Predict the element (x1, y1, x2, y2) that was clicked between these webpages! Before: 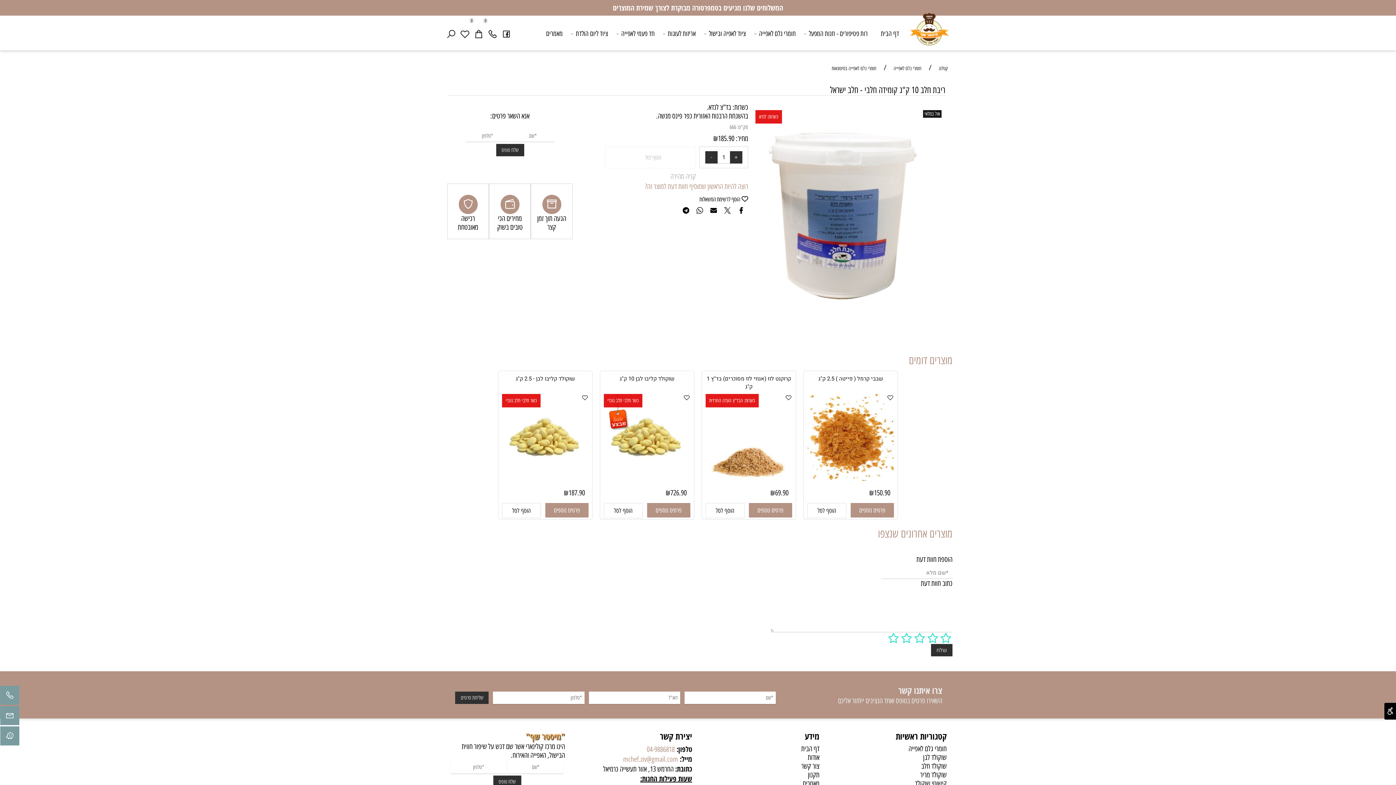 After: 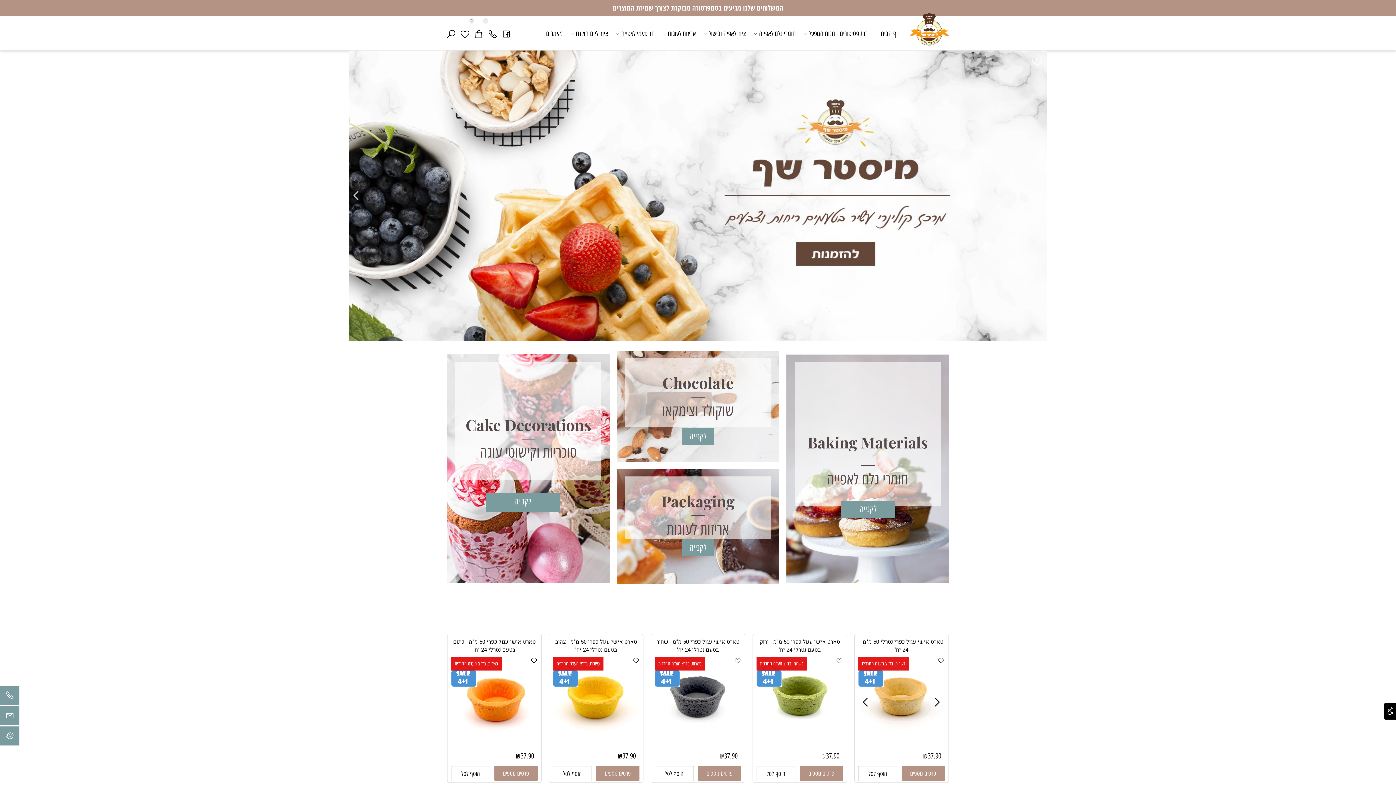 Action: label: קטלוג bbox: (938, 63, 948, 72)